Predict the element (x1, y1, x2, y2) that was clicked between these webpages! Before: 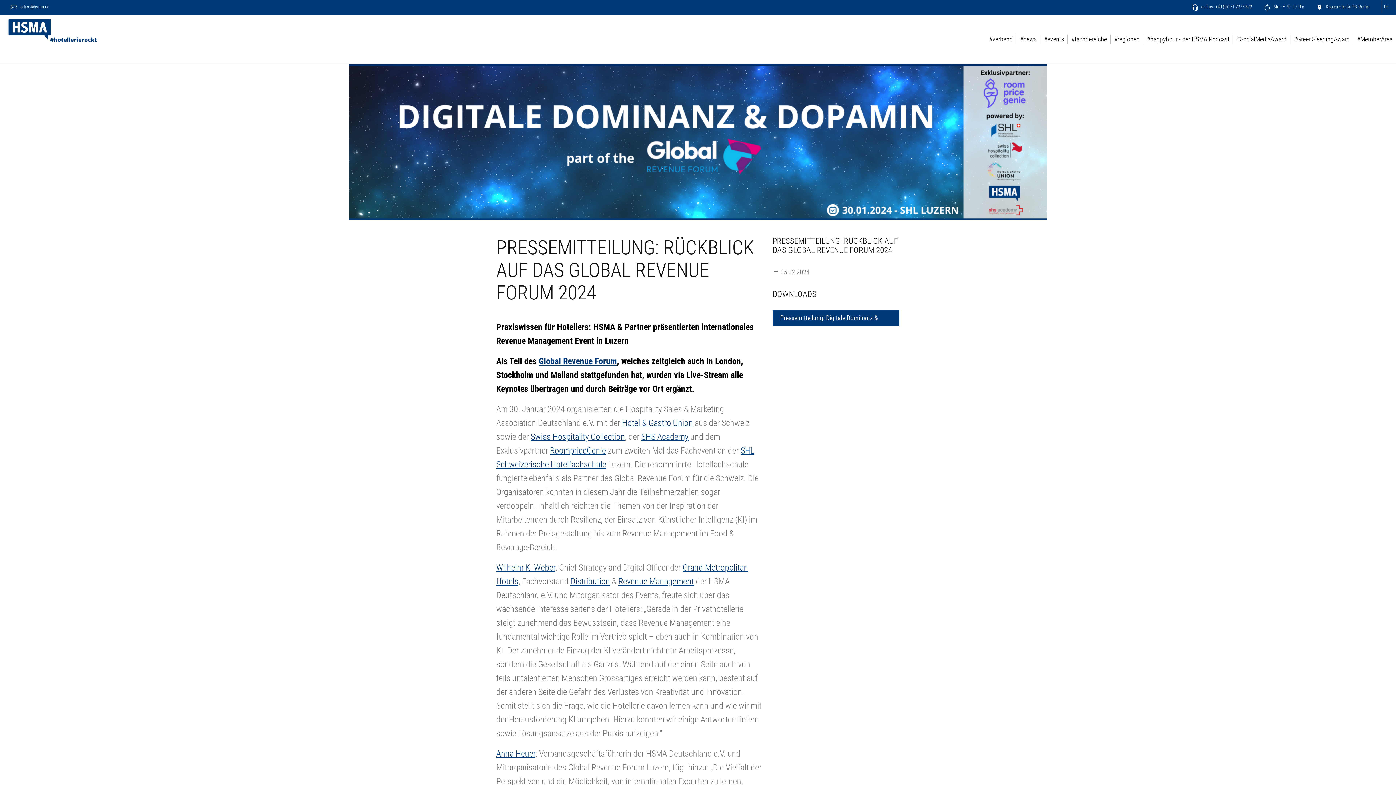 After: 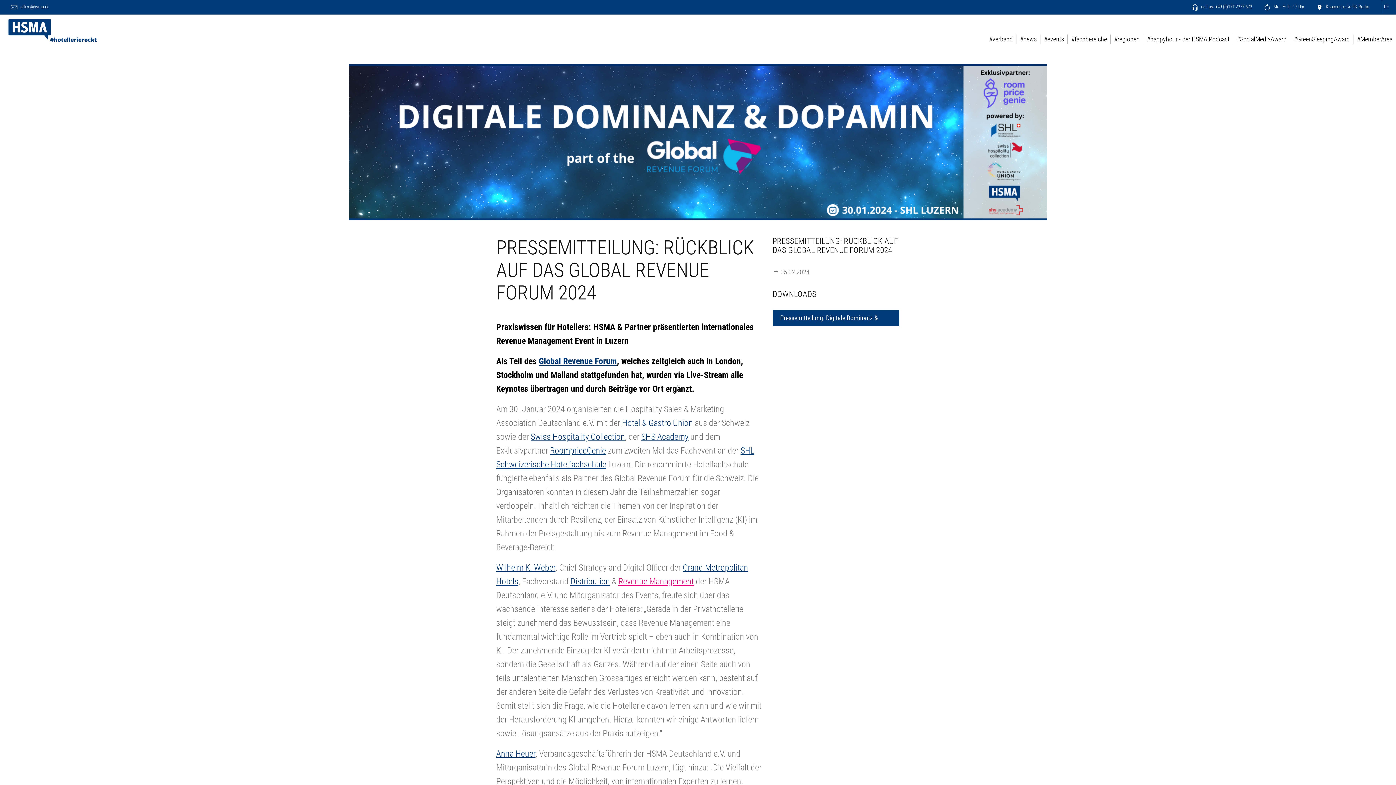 Action: label: Revenue Management bbox: (618, 578, 694, 586)